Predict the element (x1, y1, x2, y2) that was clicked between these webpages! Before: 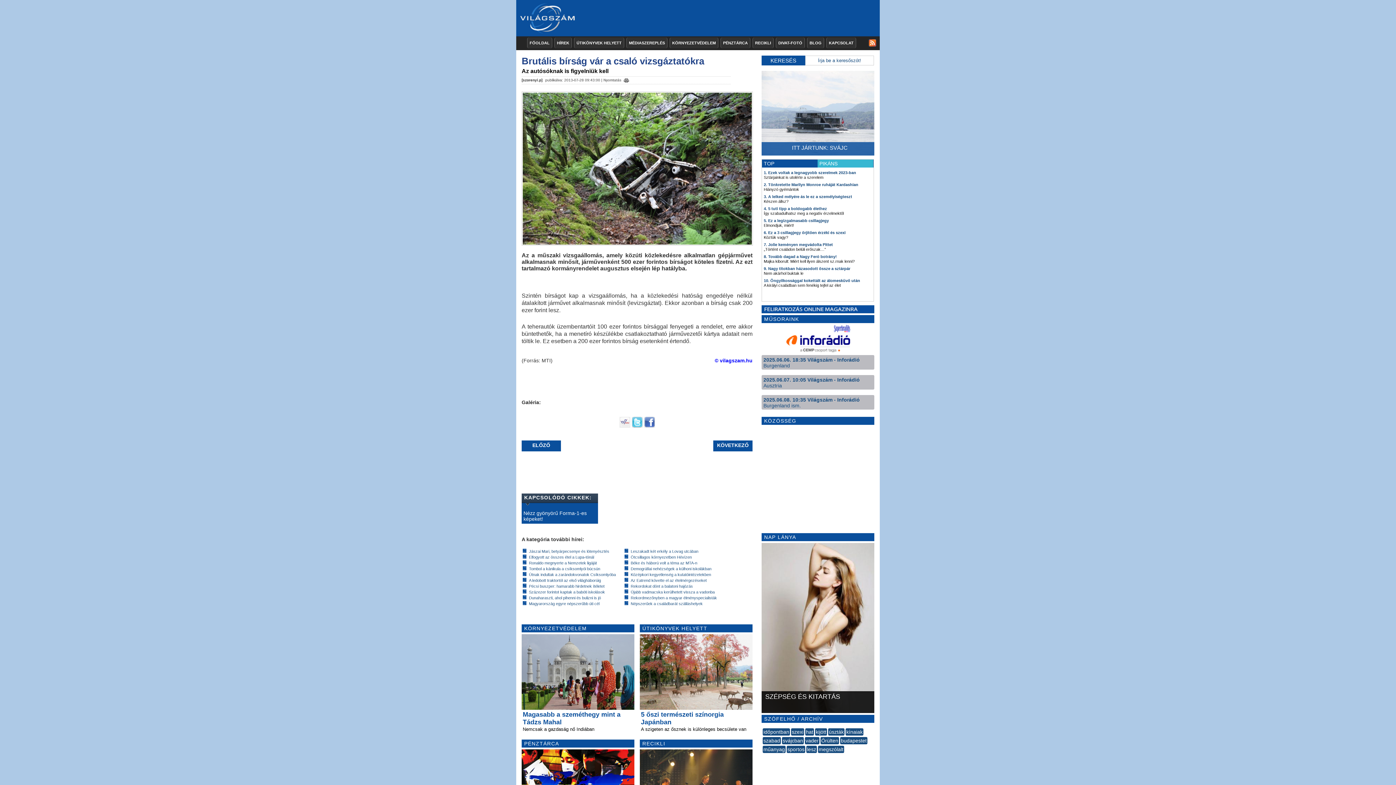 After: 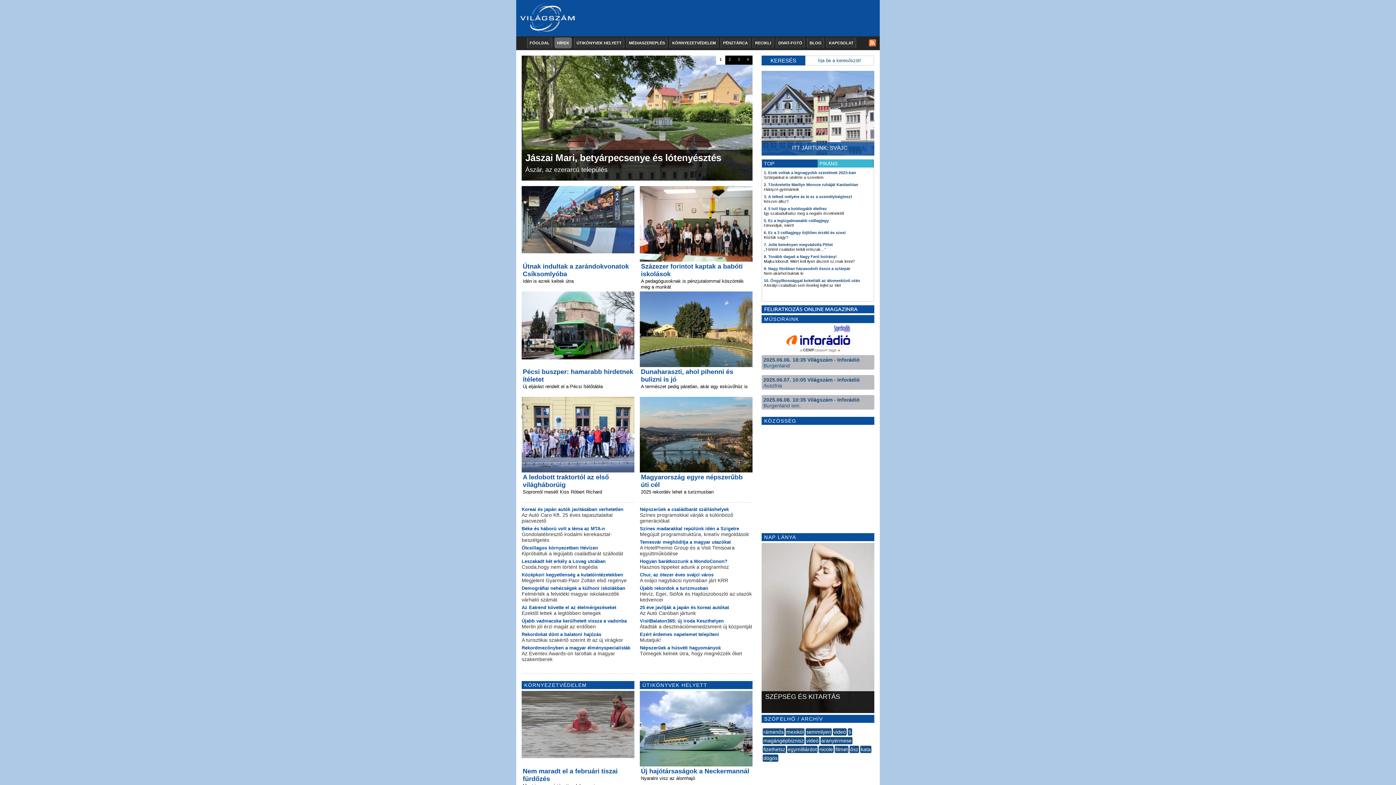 Action: bbox: (554, 37, 572, 48) label: HÍREK